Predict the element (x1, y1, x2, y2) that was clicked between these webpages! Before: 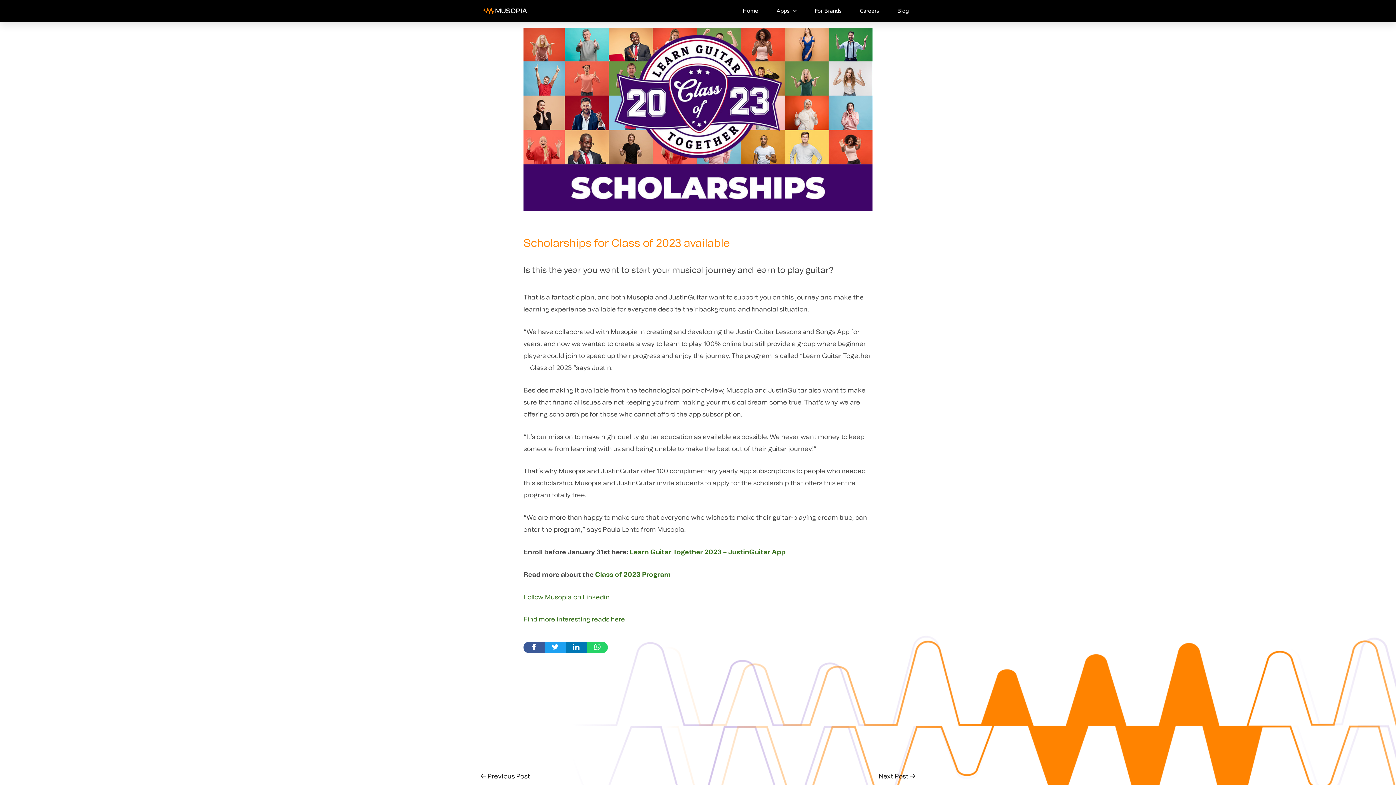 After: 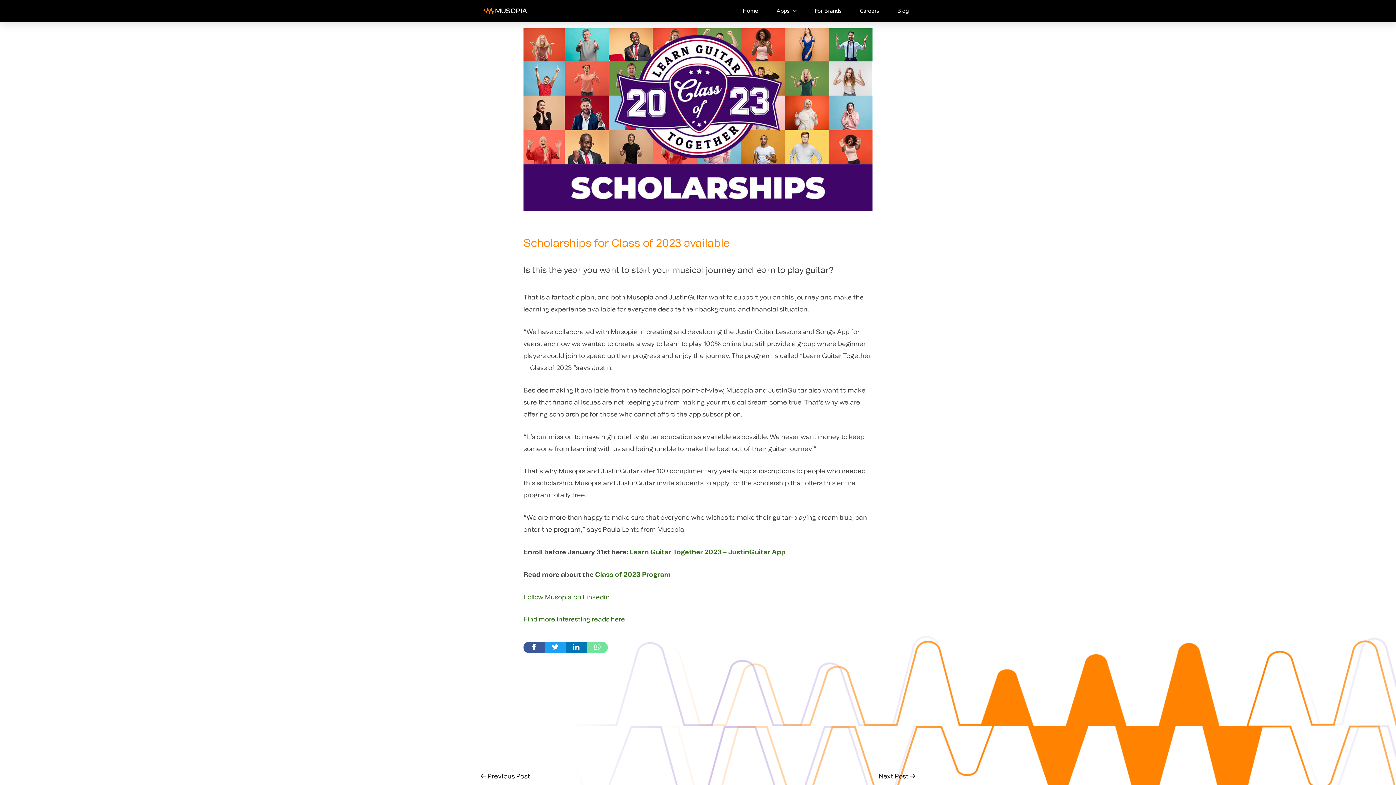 Action: bbox: (586, 642, 608, 653)